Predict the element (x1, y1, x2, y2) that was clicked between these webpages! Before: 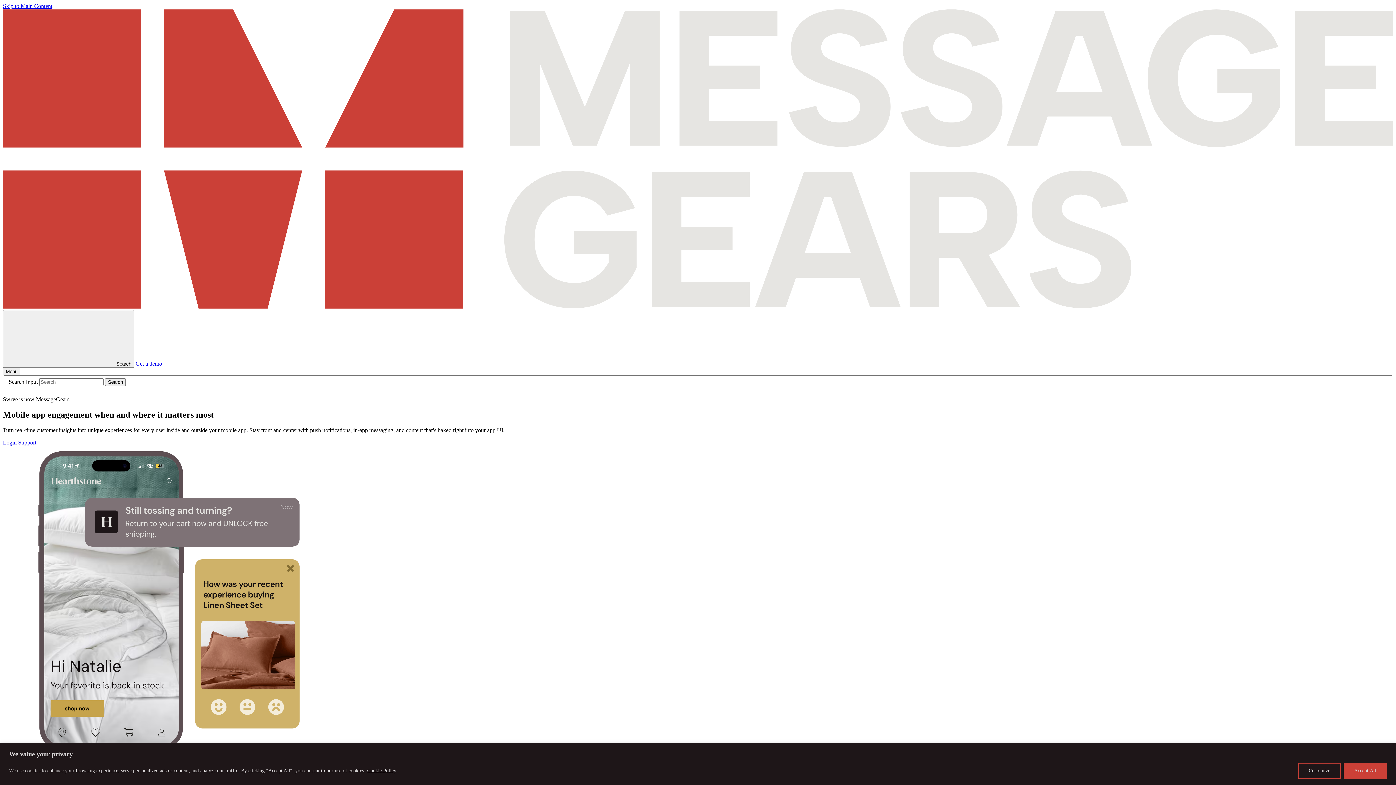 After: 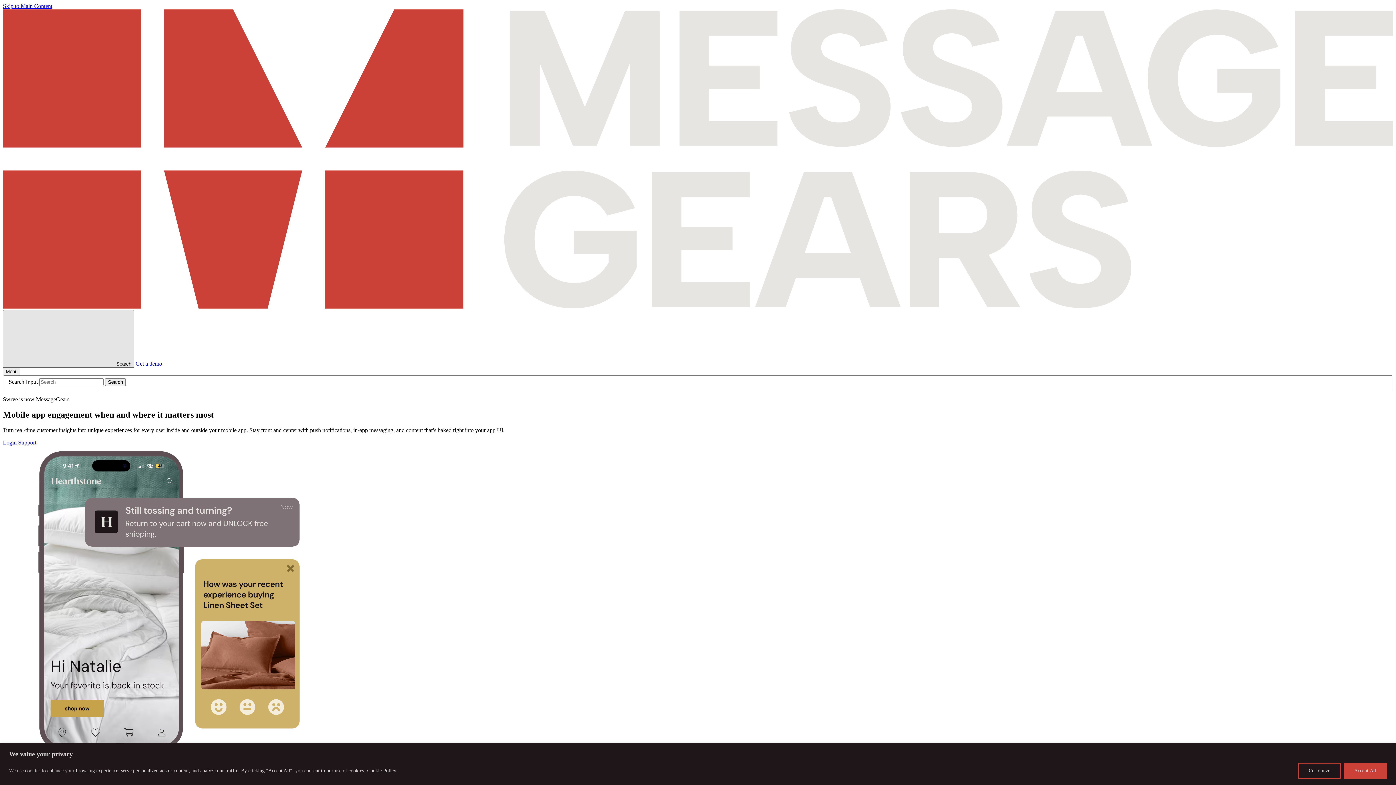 Action: bbox: (2, 310, 134, 368) label:  Search